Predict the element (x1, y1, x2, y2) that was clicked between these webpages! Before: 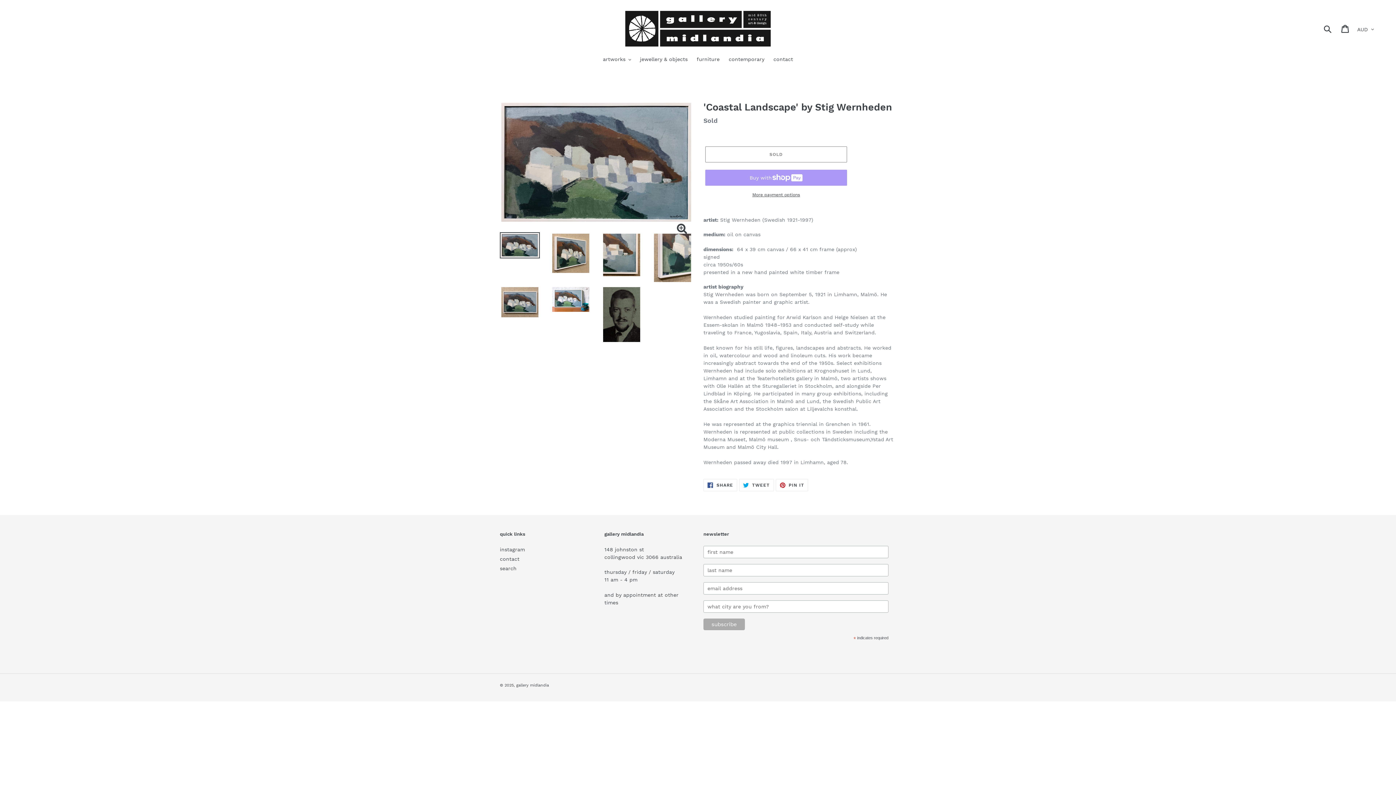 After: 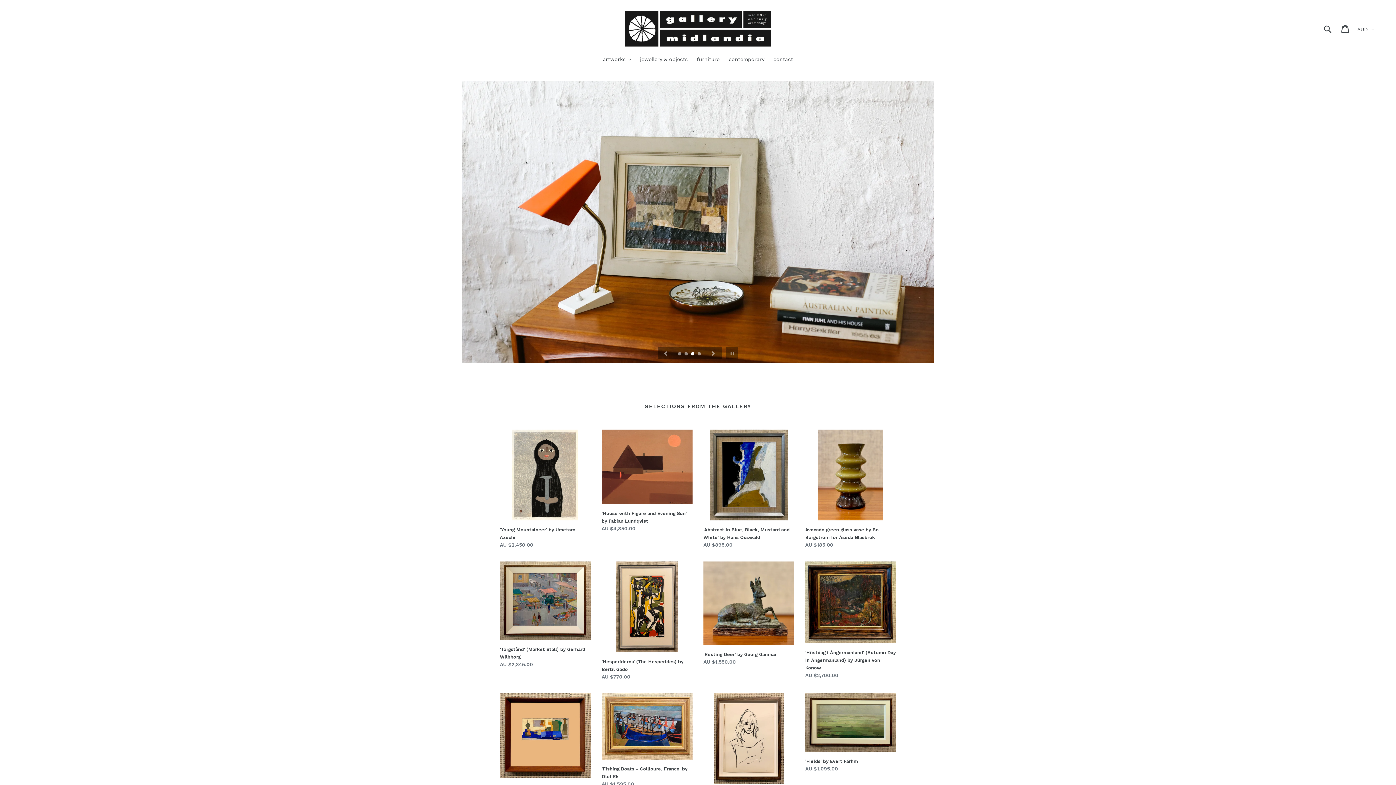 Action: label: gallery midlandia bbox: (516, 683, 549, 688)